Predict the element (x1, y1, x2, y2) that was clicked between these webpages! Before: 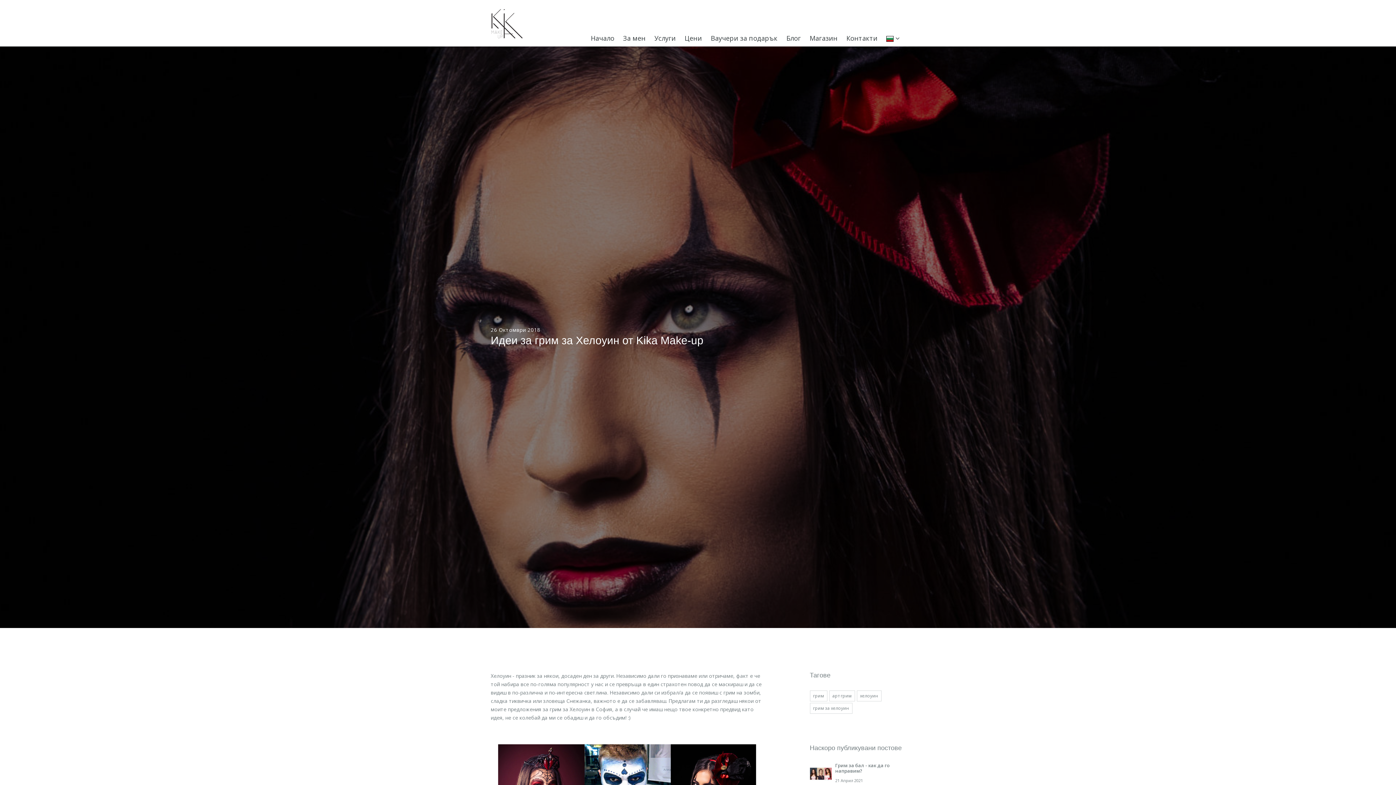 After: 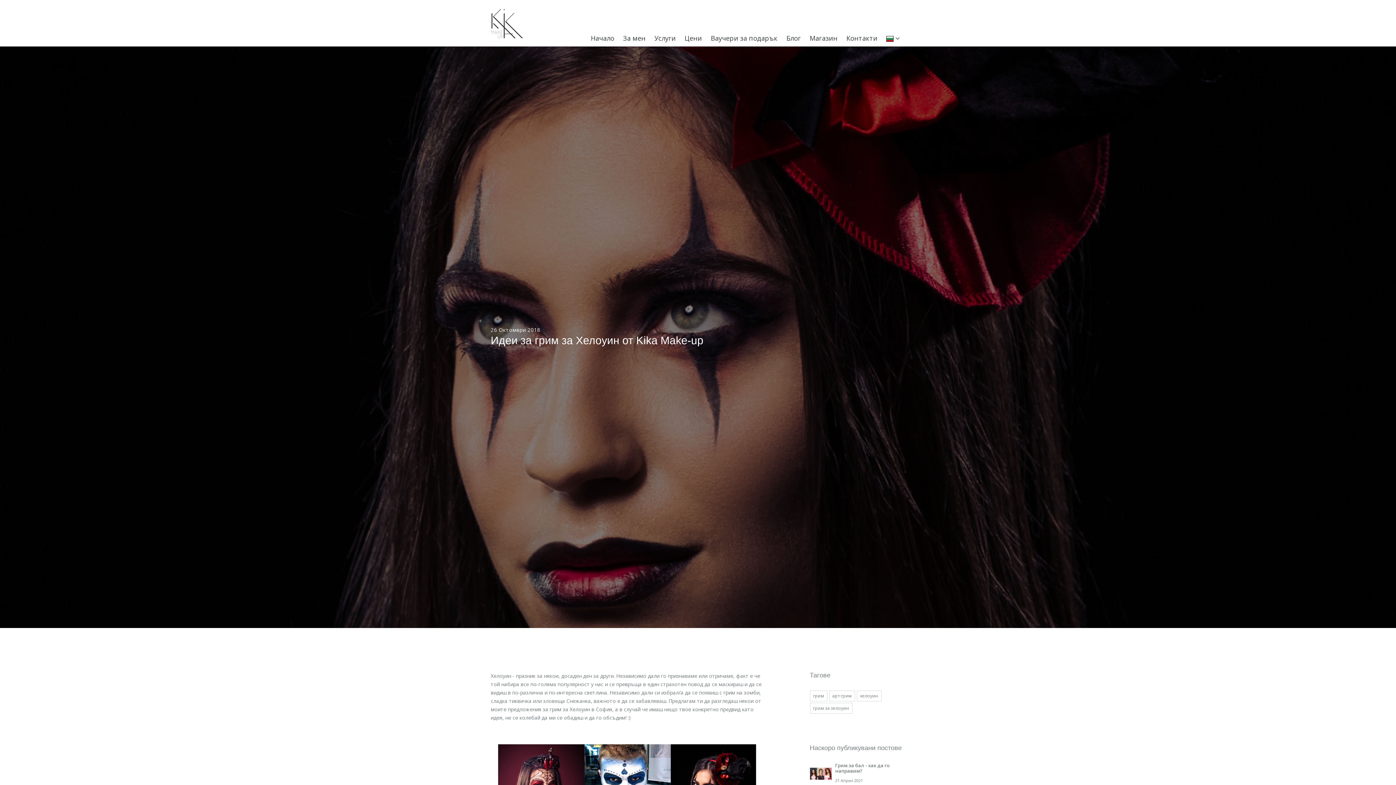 Action: bbox: (809, 30, 837, 45) label: Магазин